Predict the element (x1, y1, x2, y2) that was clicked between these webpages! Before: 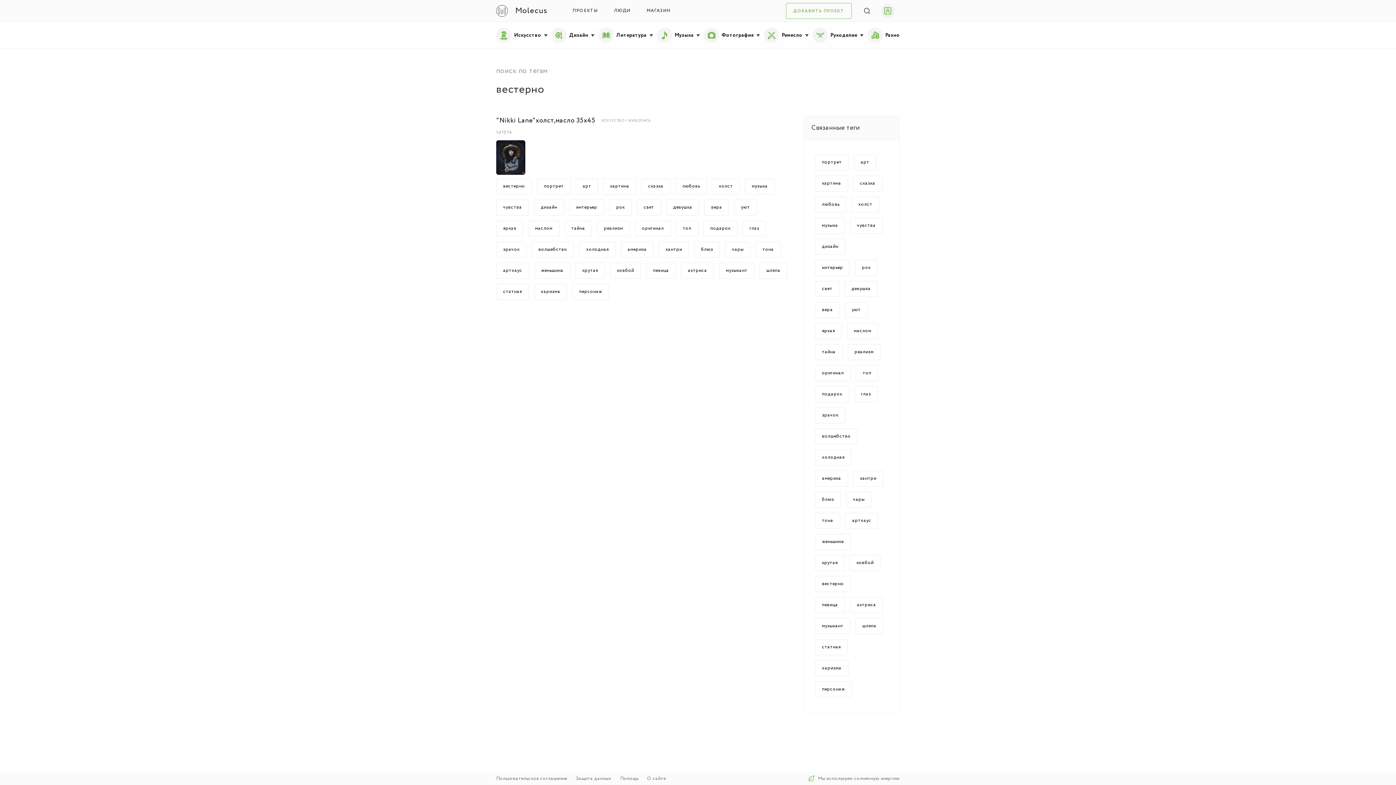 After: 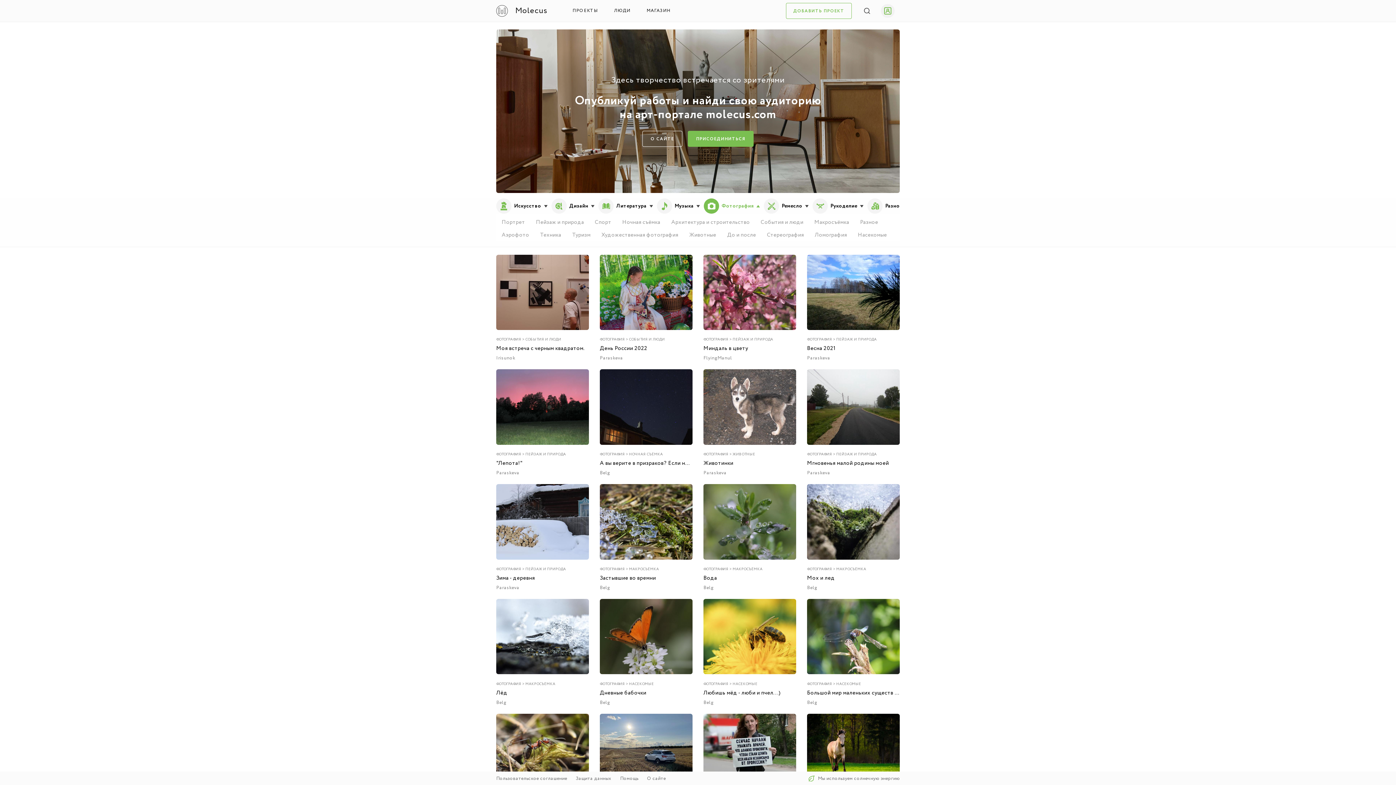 Action: label: Фотография bbox: (704, 27, 760, 43)